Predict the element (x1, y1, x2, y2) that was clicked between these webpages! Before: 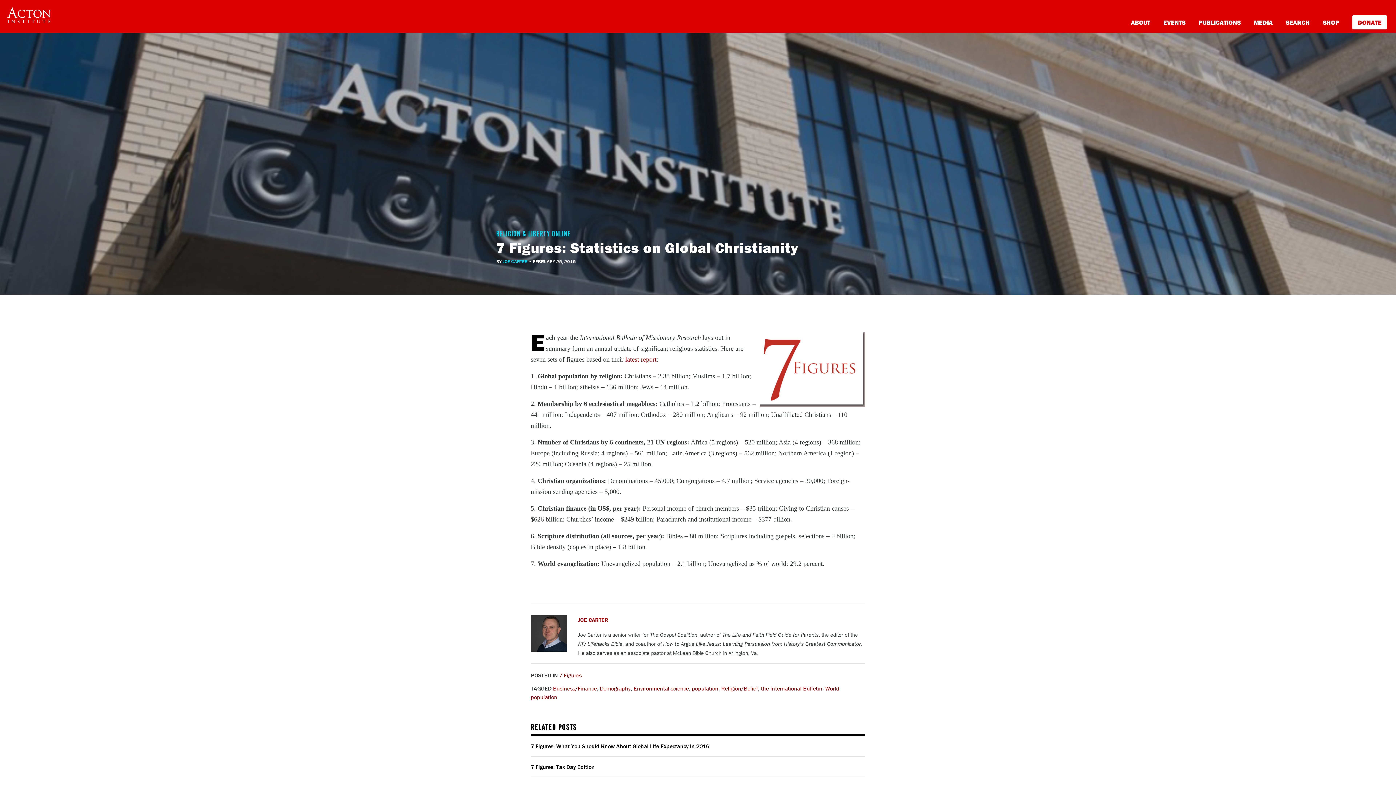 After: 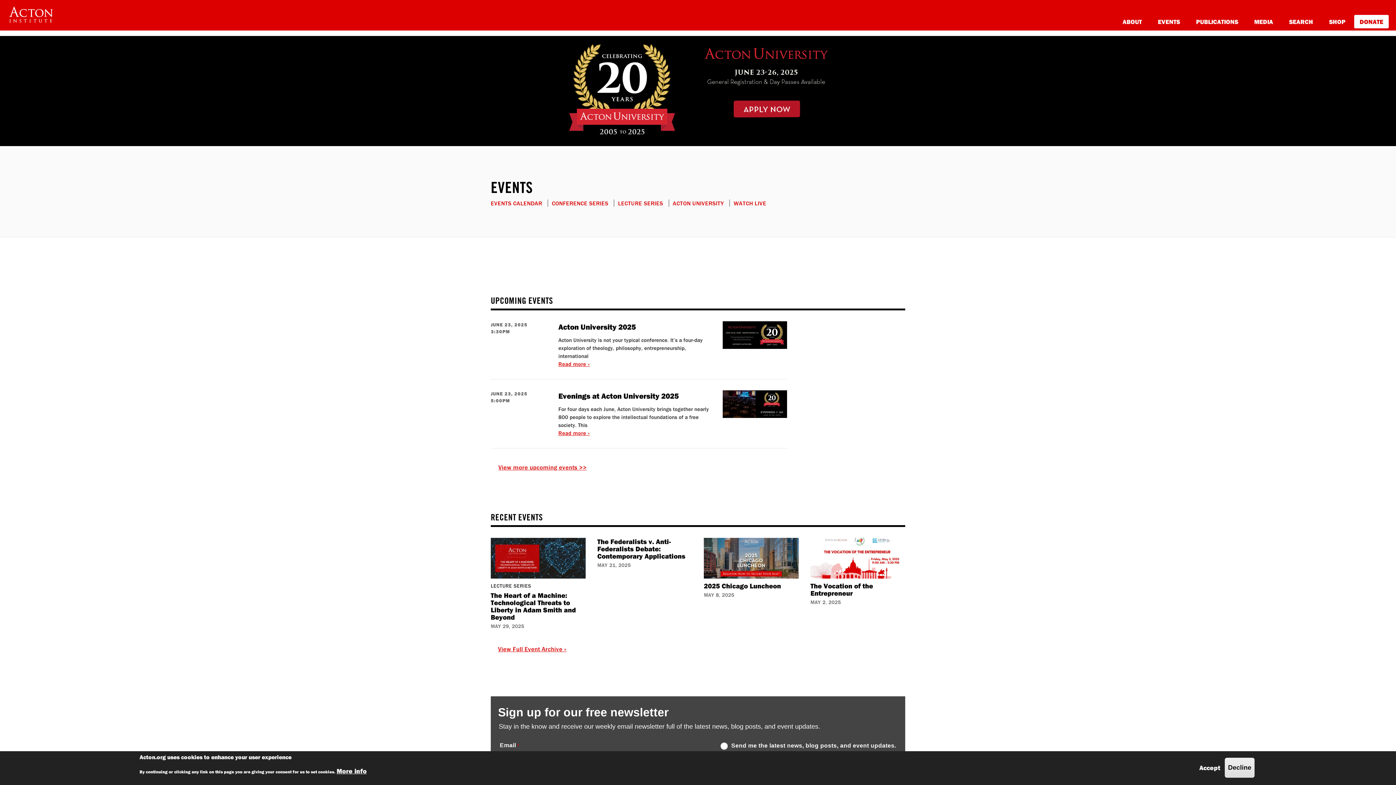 Action: label: EVENTS bbox: (1163, 17, 1185, 26)